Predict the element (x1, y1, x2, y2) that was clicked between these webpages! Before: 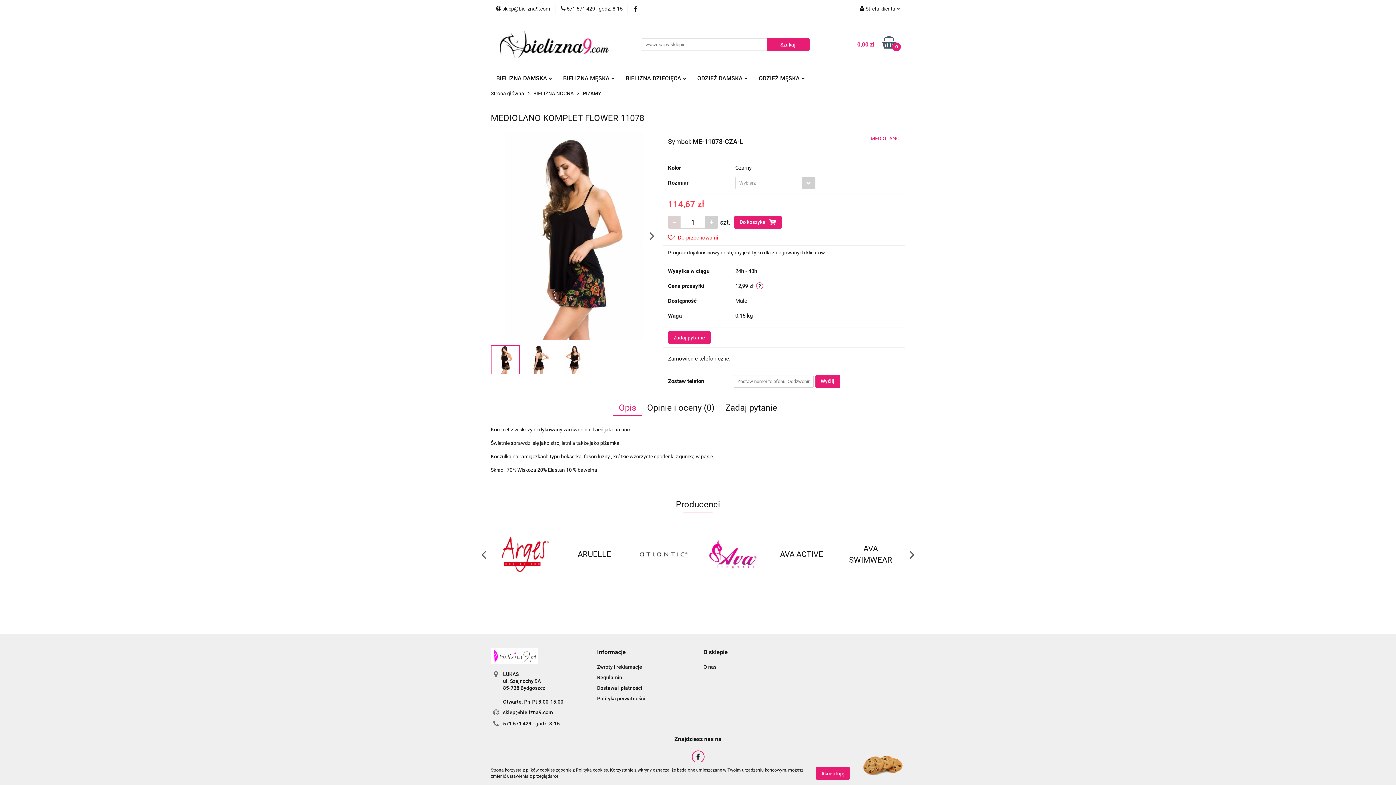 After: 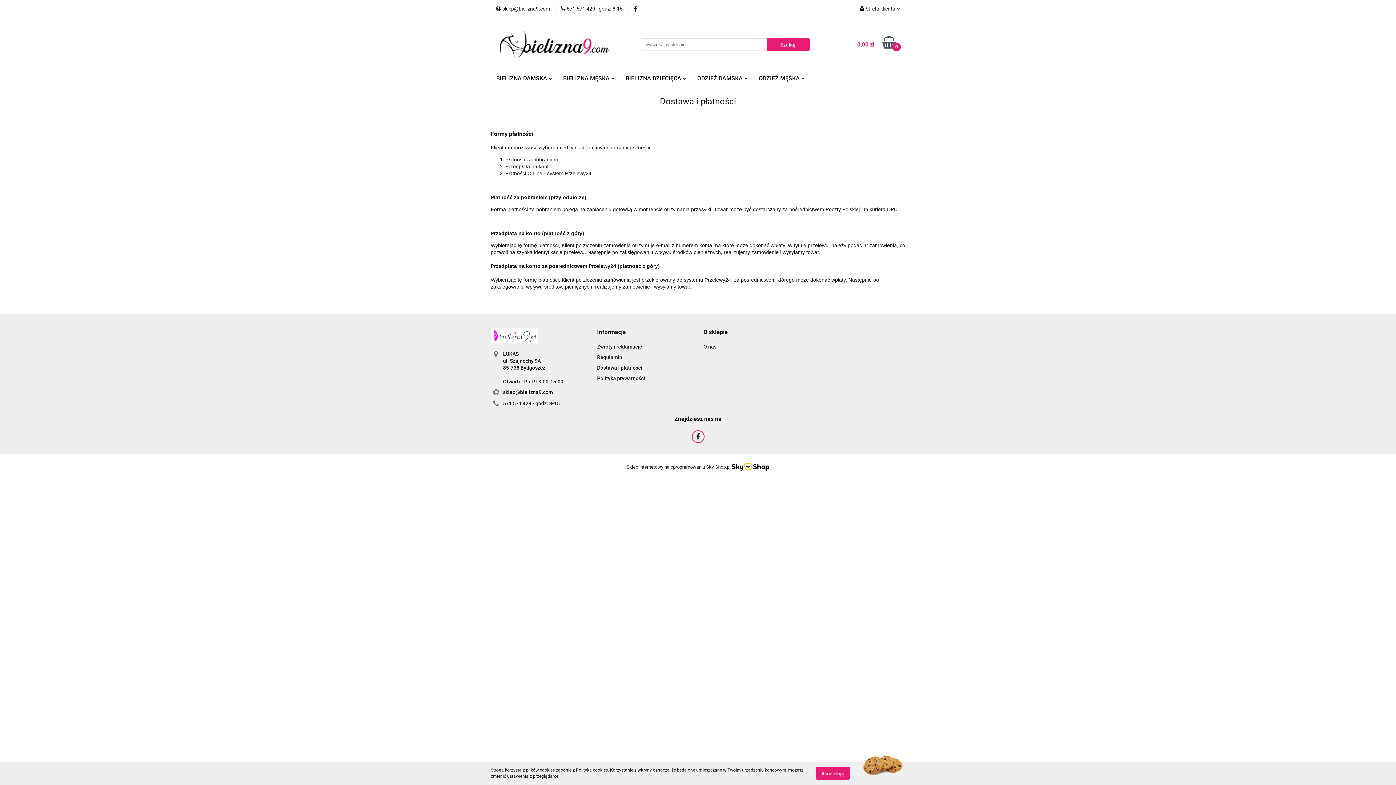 Action: bbox: (597, 685, 642, 691) label: Dostawa i płatności